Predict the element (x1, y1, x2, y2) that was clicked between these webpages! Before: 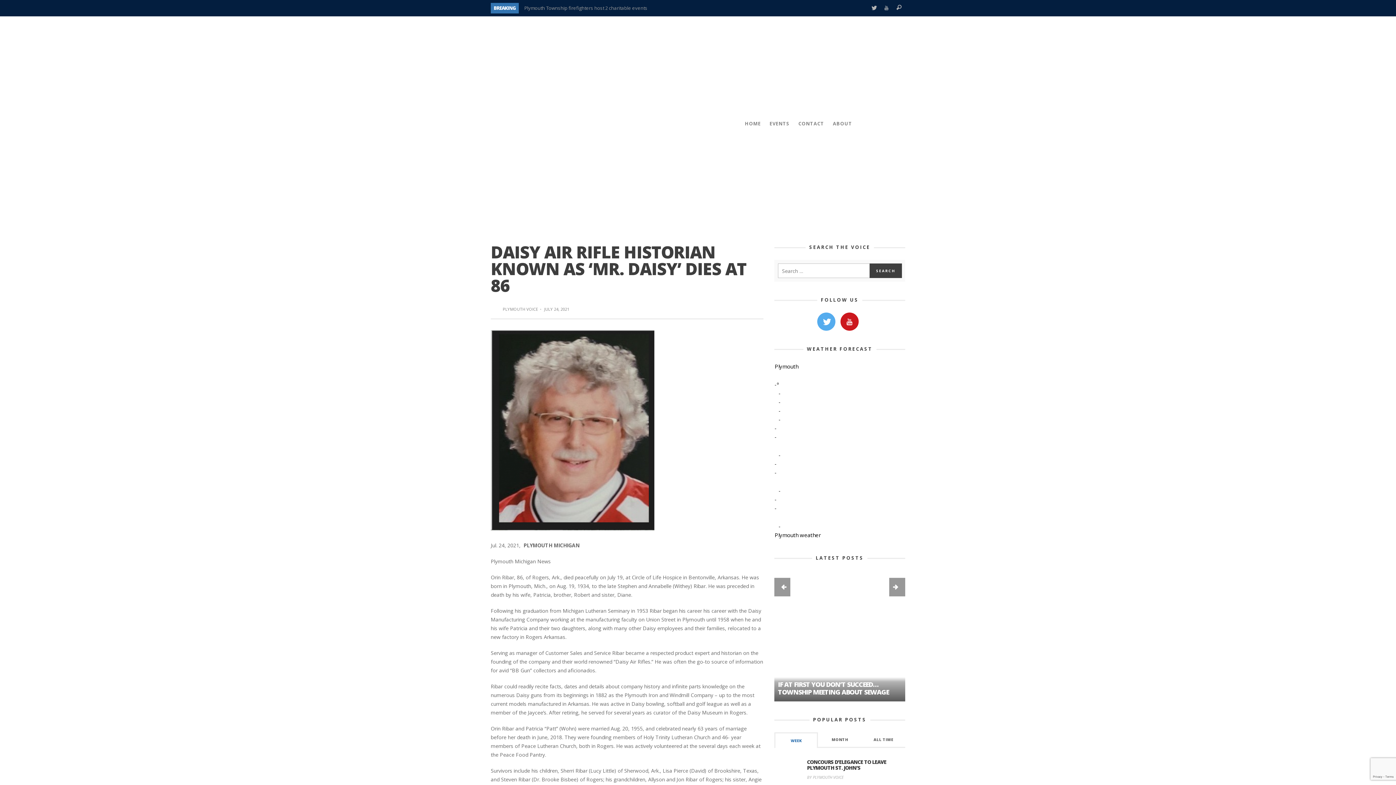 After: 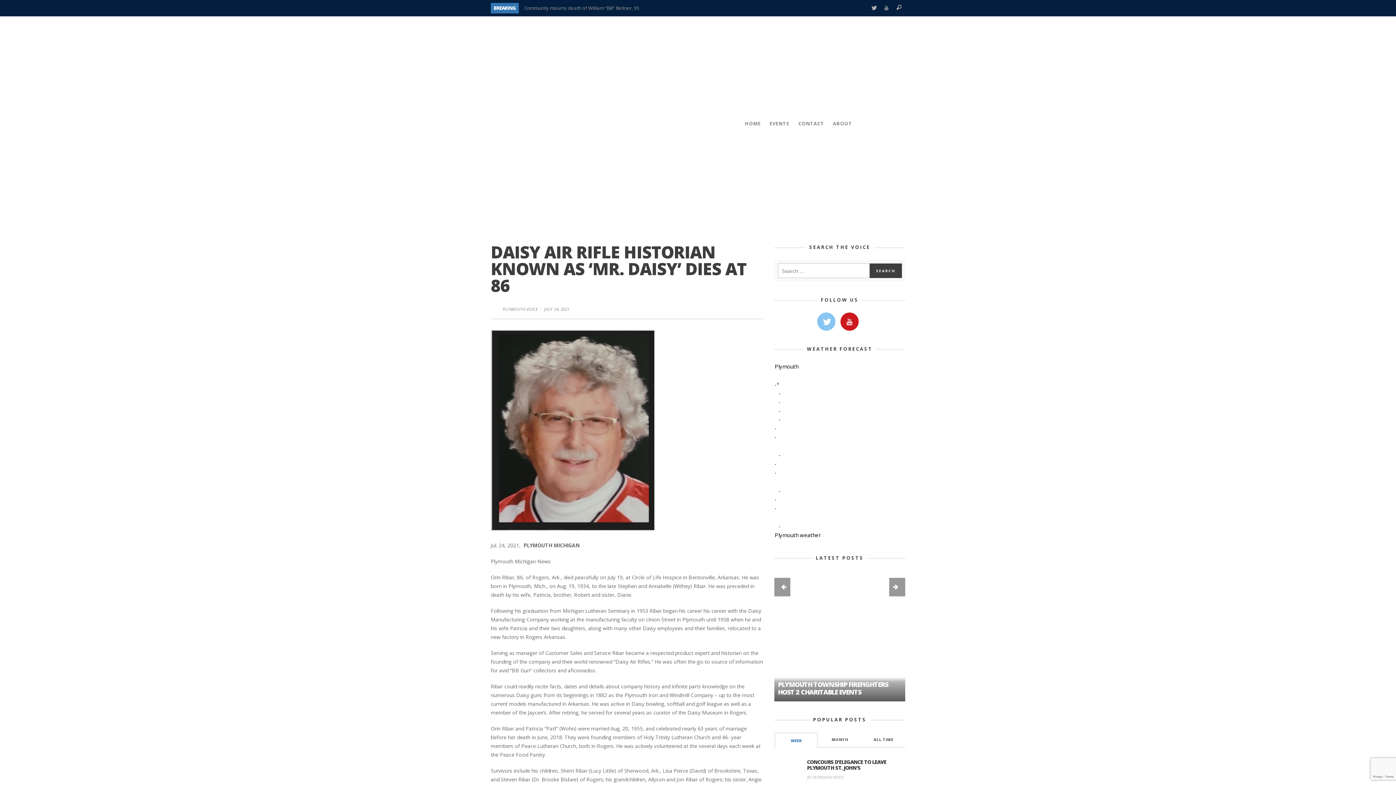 Action: bbox: (817, 312, 835, 330)